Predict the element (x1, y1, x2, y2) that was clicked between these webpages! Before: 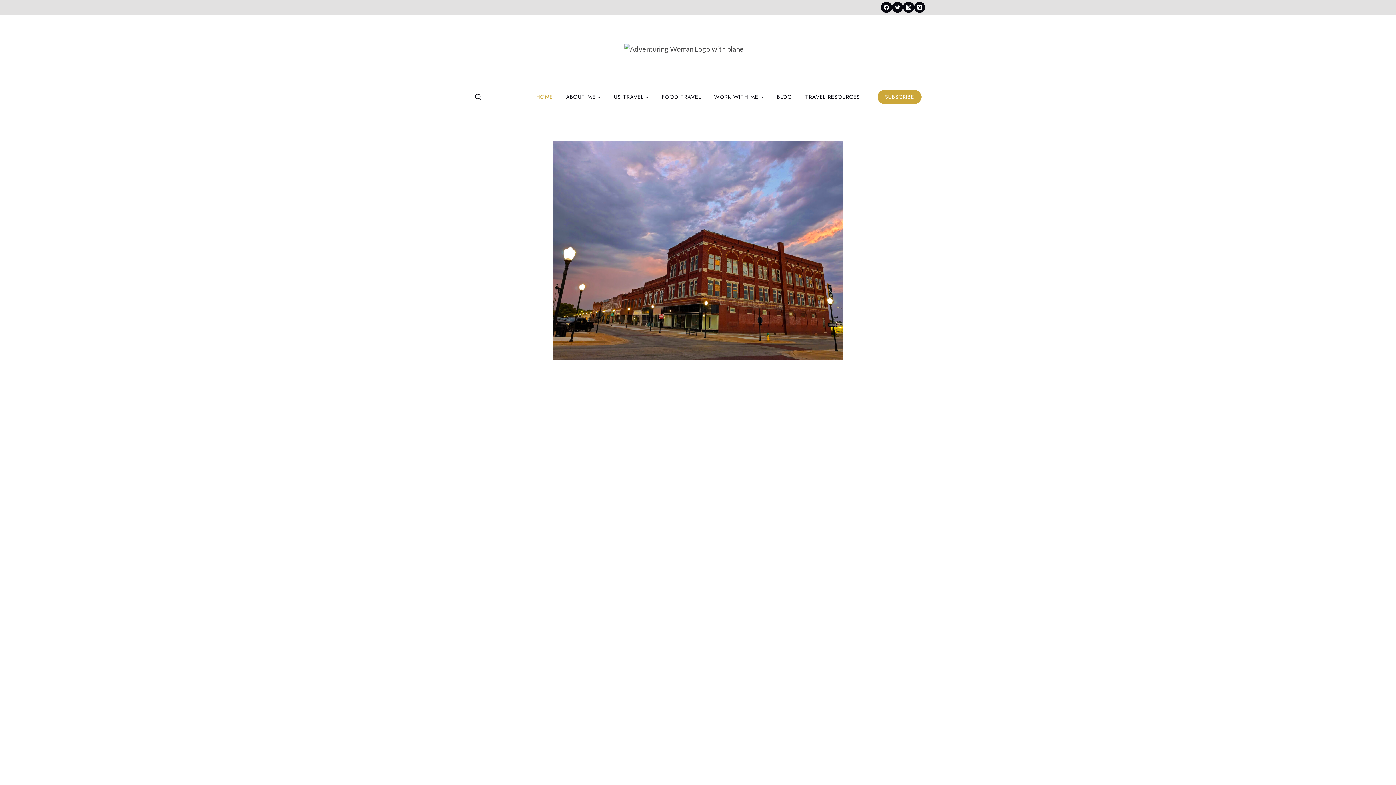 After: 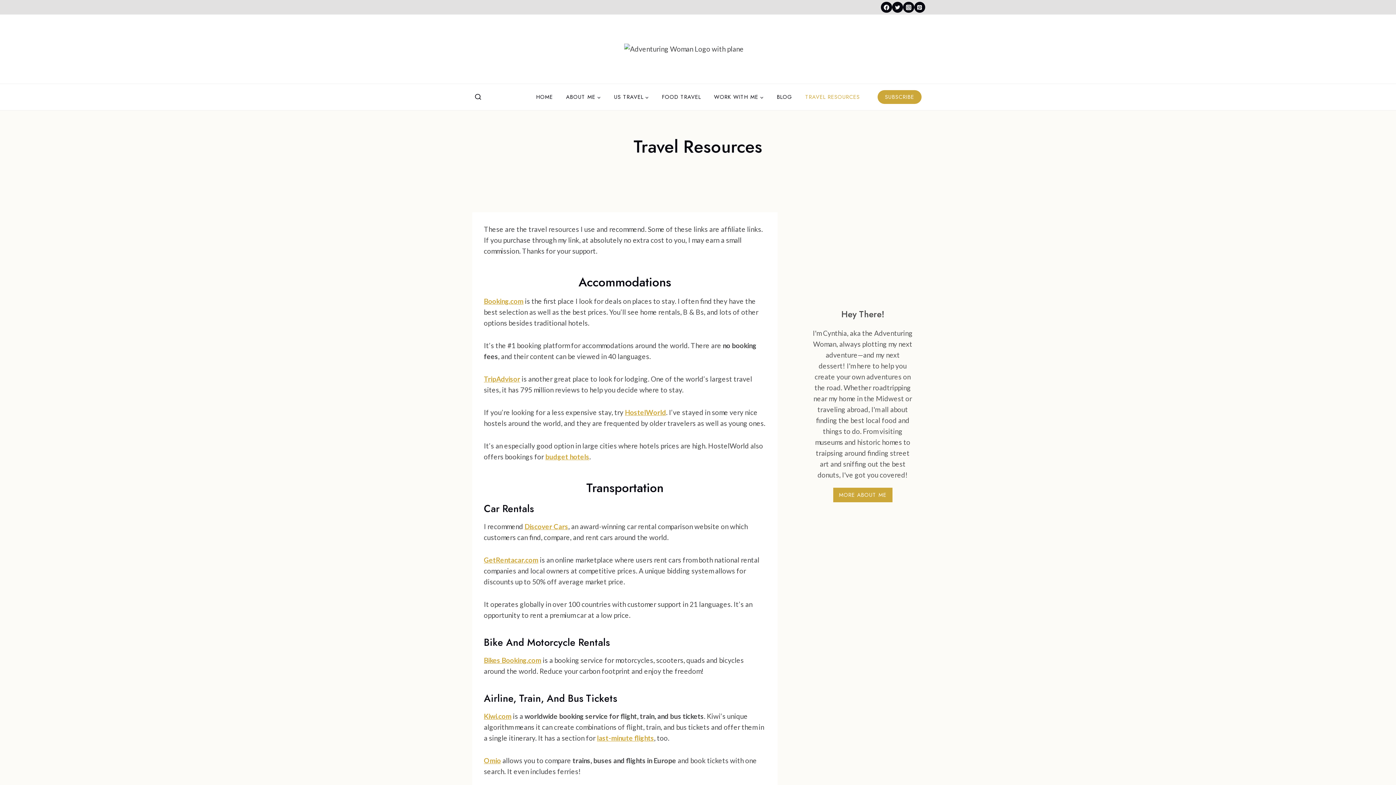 Action: bbox: (798, 89, 866, 104) label: TRAVEL RESOURCES